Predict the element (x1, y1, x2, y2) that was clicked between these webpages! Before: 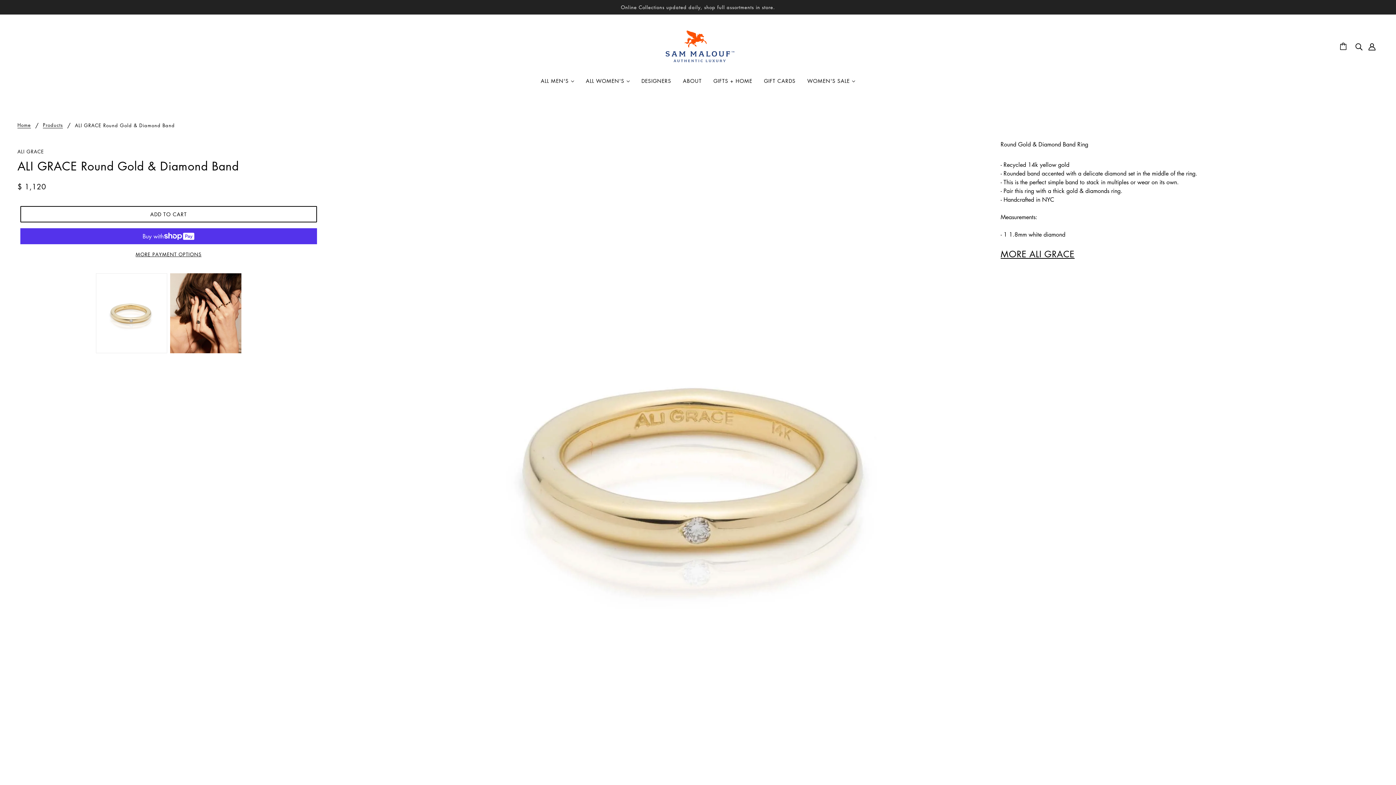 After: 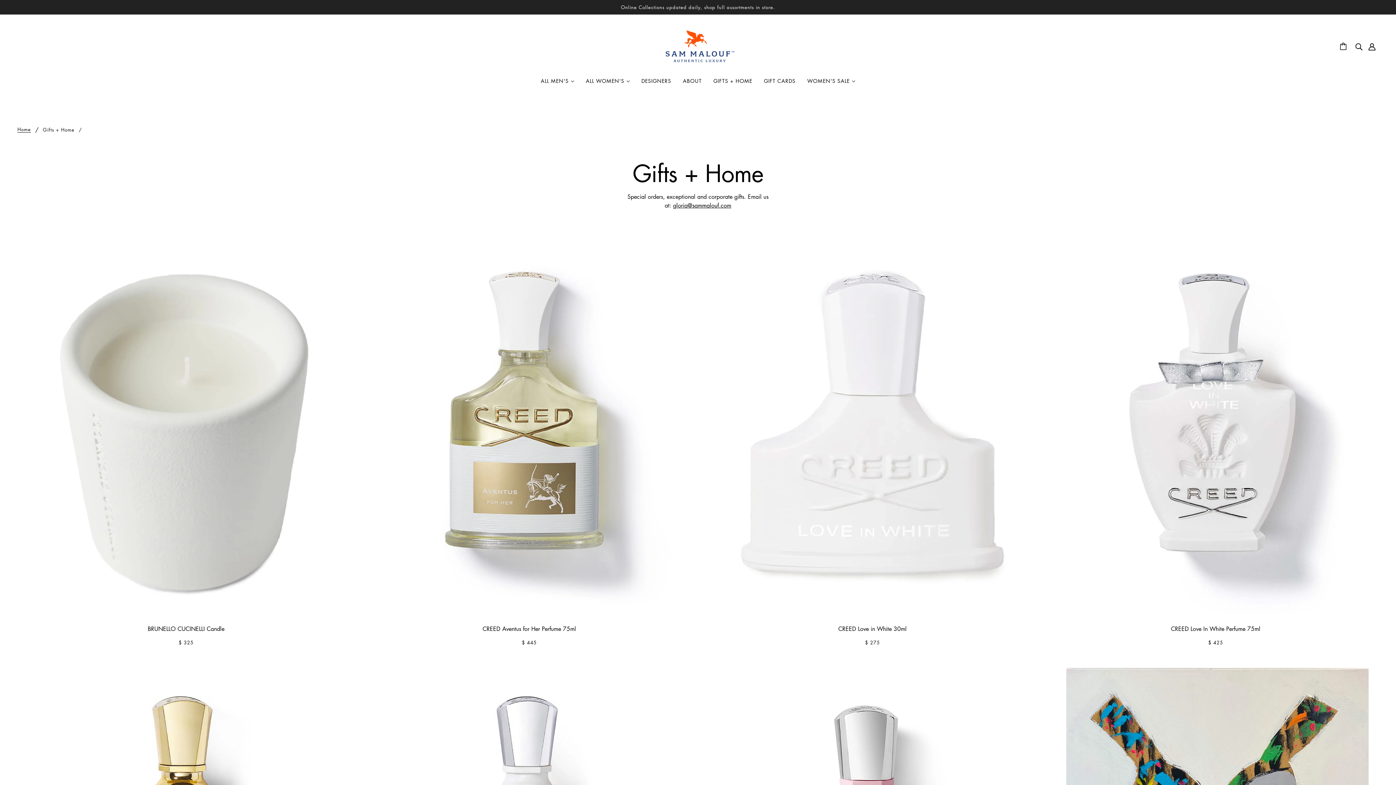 Action: label: GIFTS + HOME bbox: (707, 72, 758, 94)